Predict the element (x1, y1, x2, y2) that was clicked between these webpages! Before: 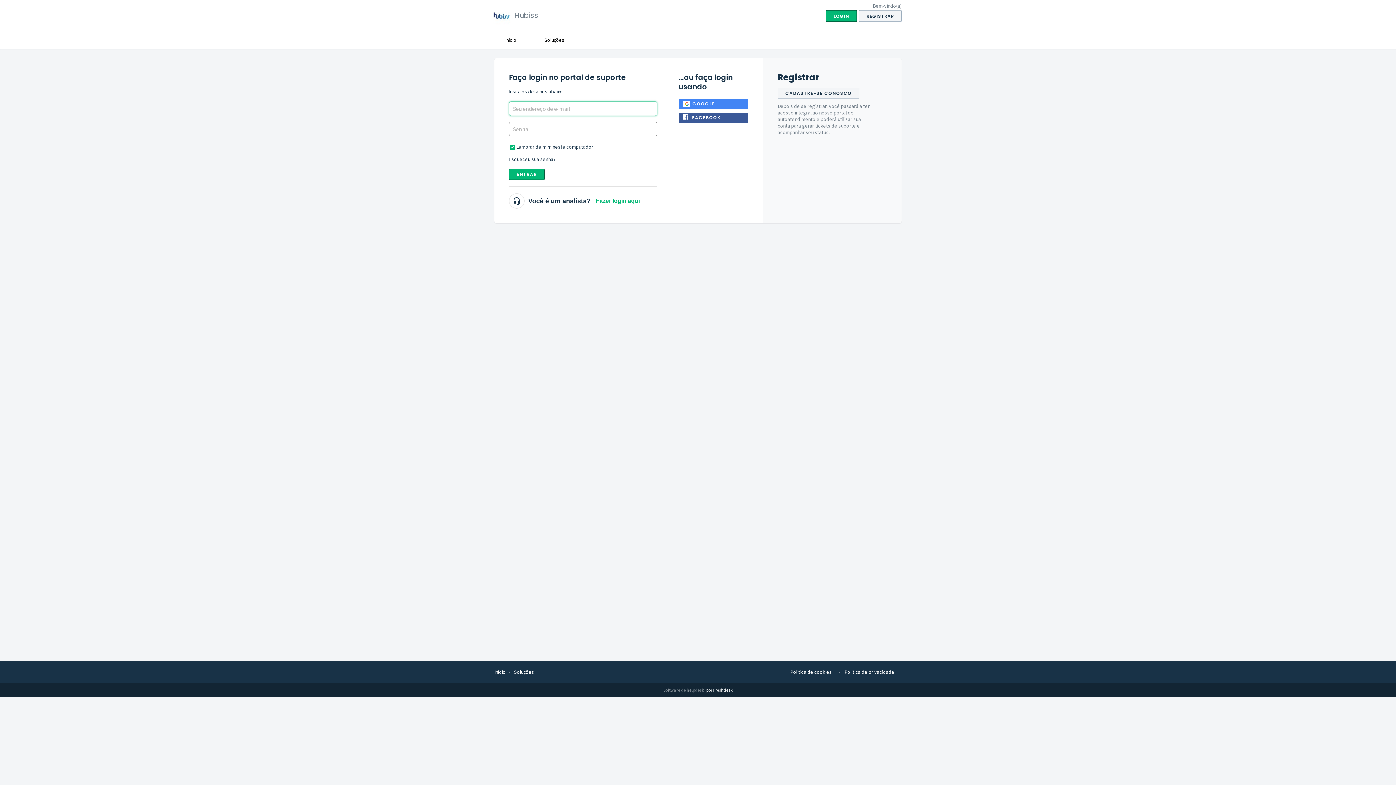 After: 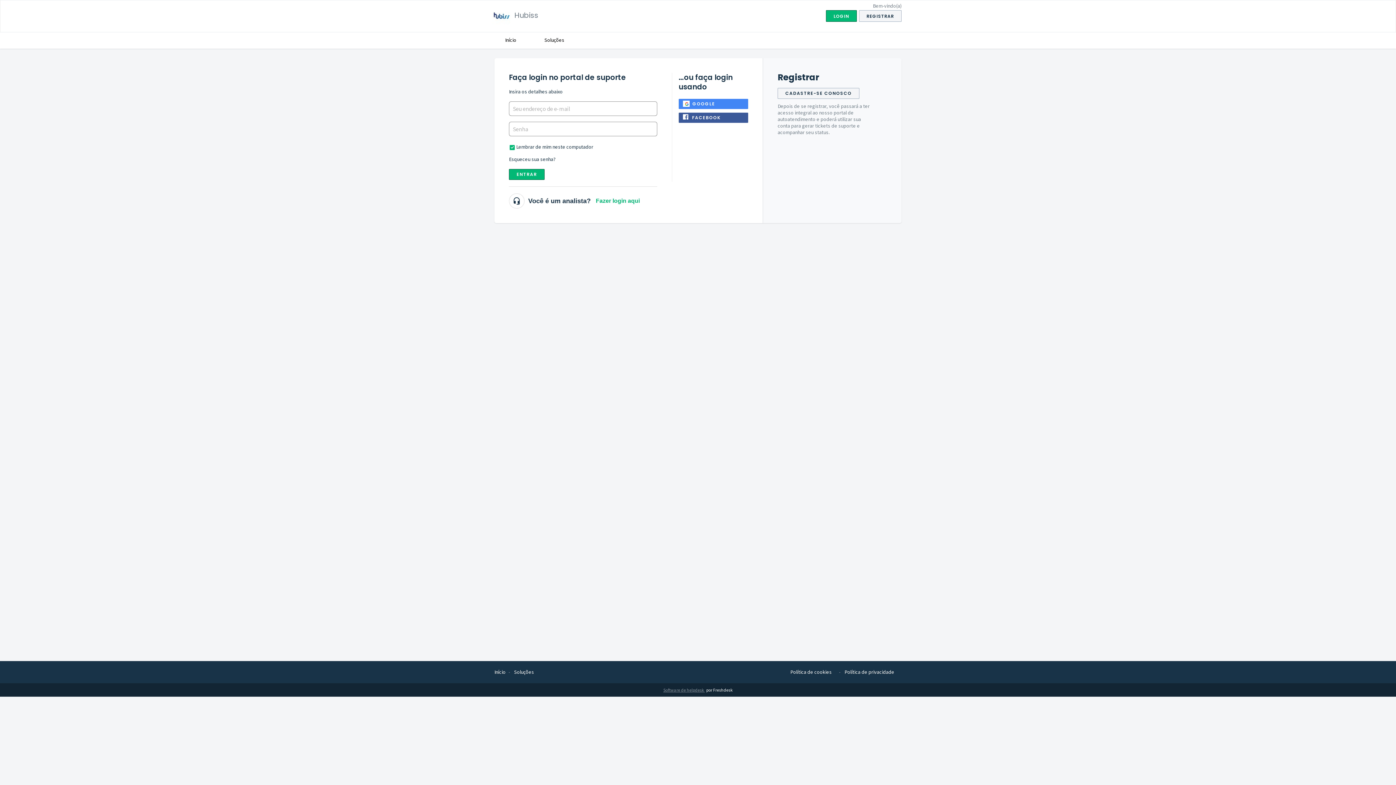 Action: bbox: (663, 687, 706, 693) label: Software de helpdesk 